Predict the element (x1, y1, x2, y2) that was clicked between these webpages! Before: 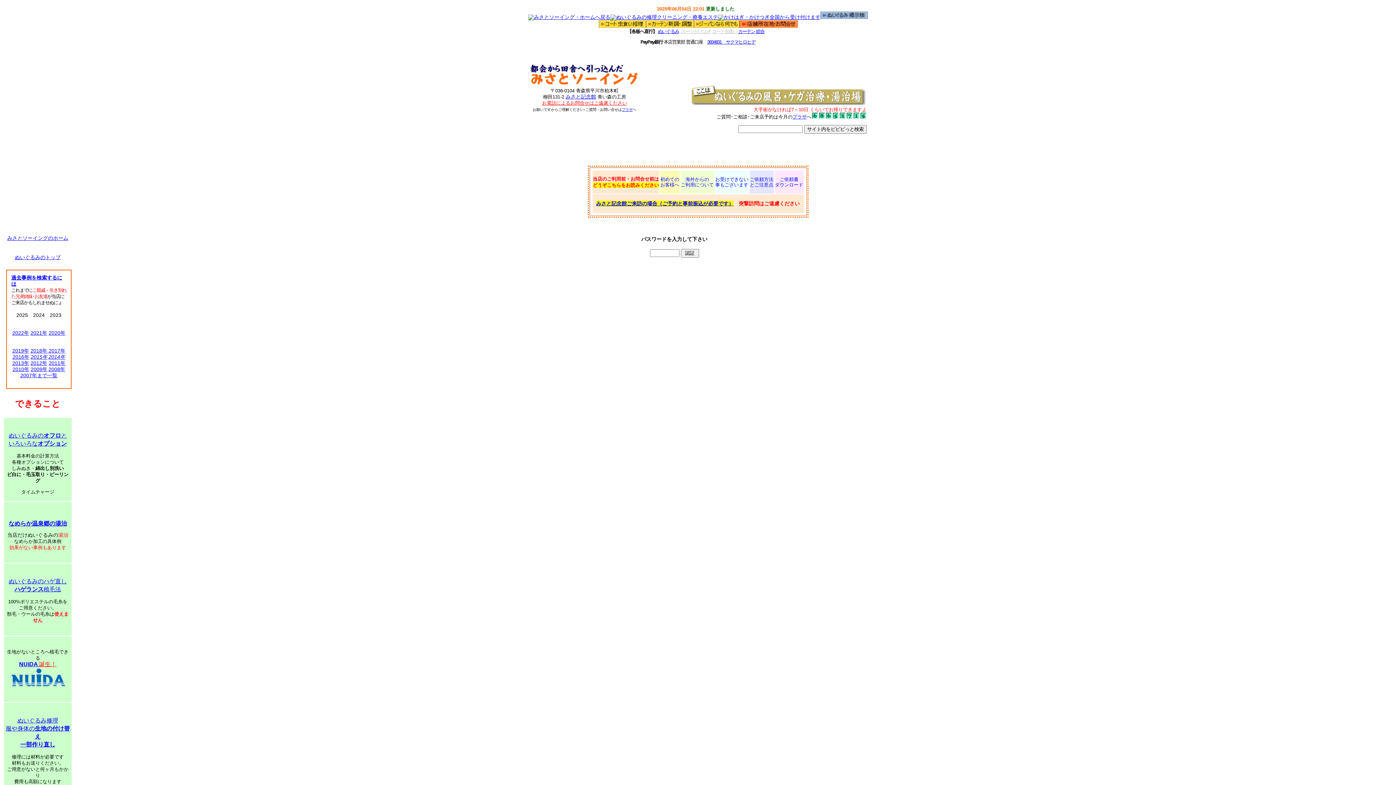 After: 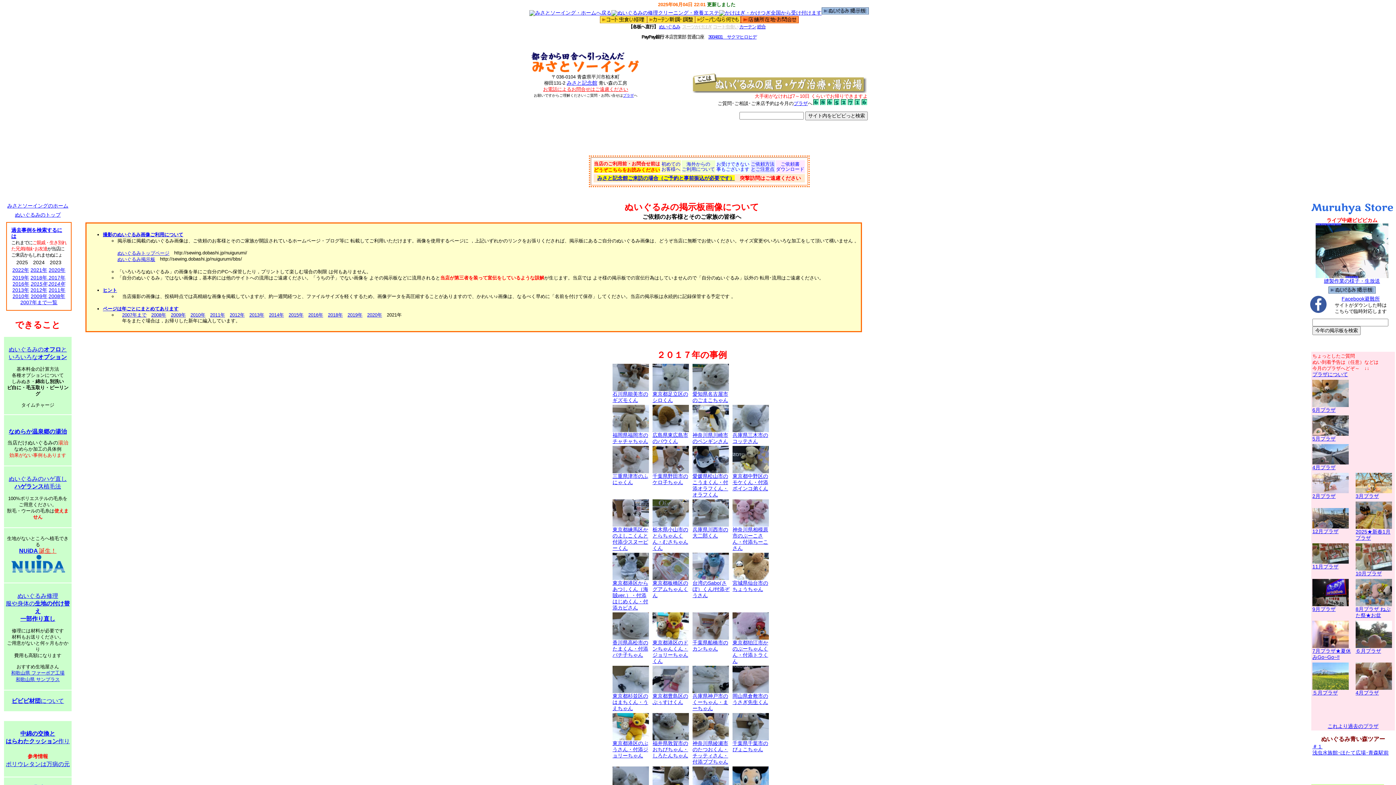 Action: bbox: (48, 348, 65, 353) label: 2017年